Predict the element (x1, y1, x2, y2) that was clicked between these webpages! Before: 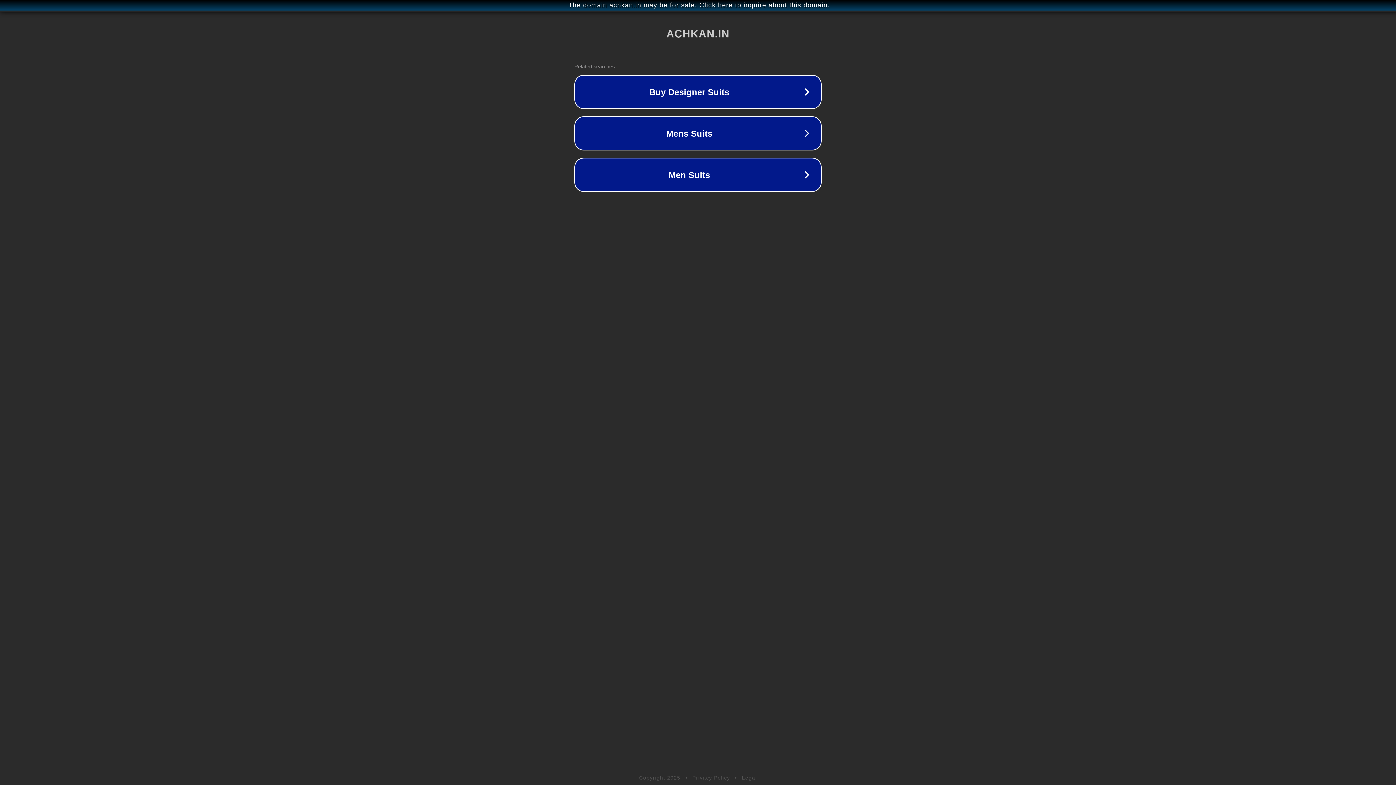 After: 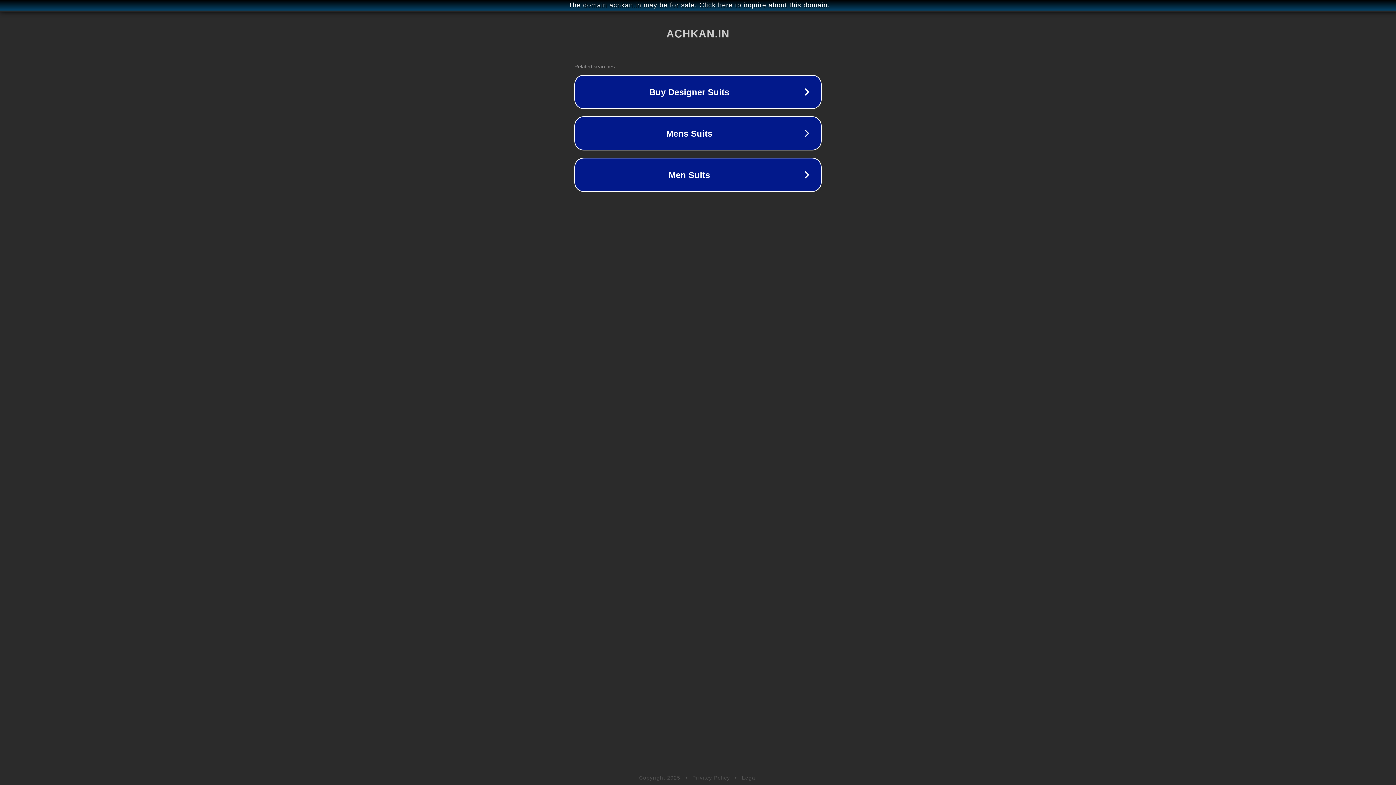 Action: bbox: (692, 775, 730, 781) label: Privacy Policy